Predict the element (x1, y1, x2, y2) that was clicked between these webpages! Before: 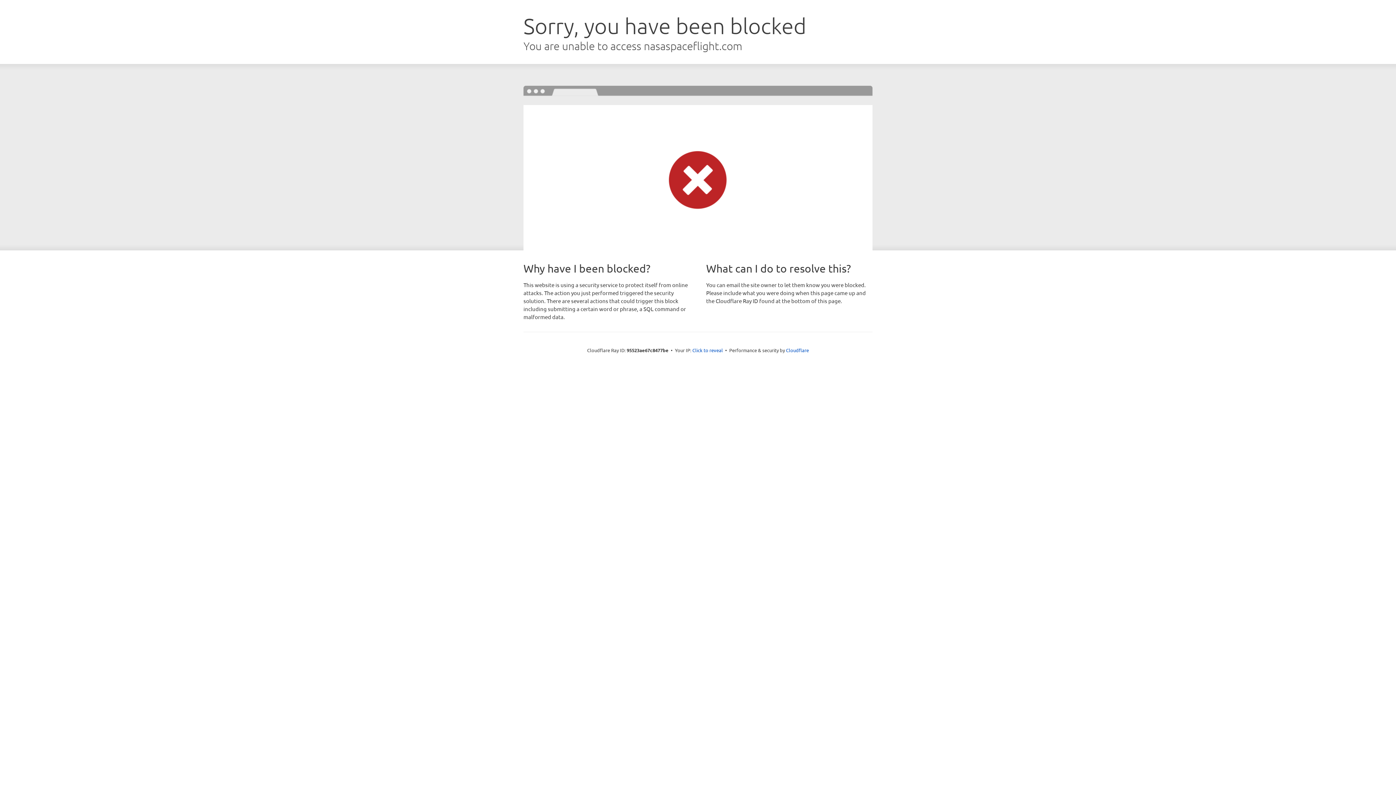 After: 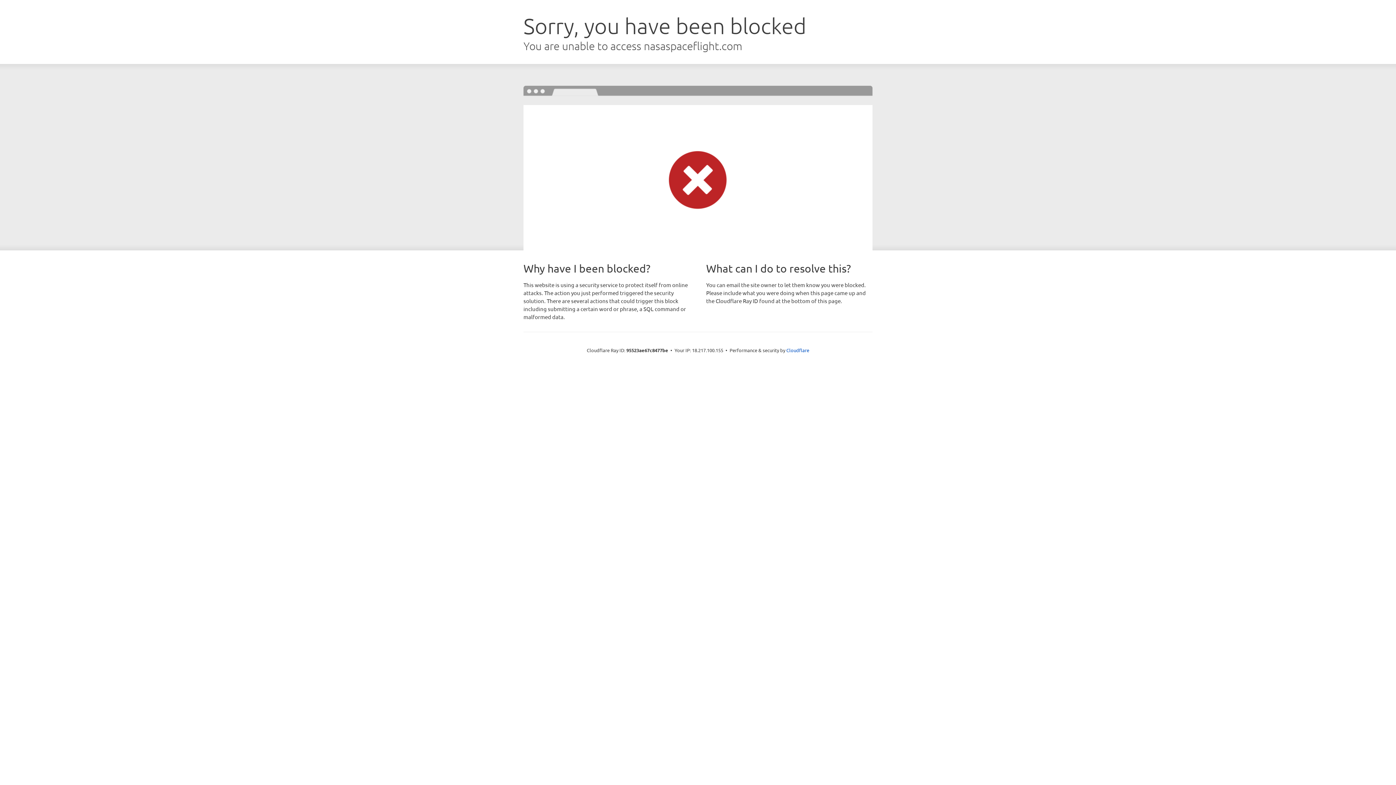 Action: label: Click to reveal bbox: (692, 346, 723, 353)